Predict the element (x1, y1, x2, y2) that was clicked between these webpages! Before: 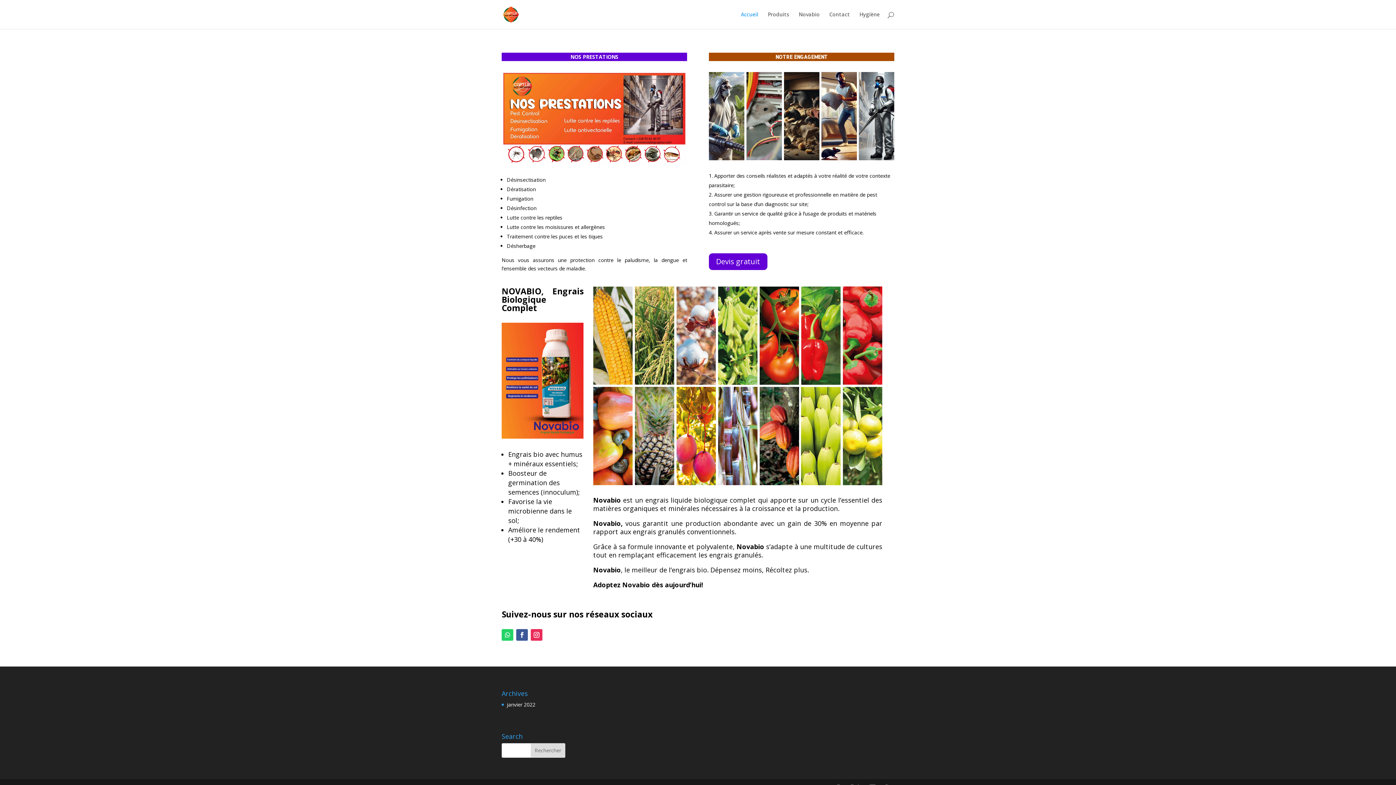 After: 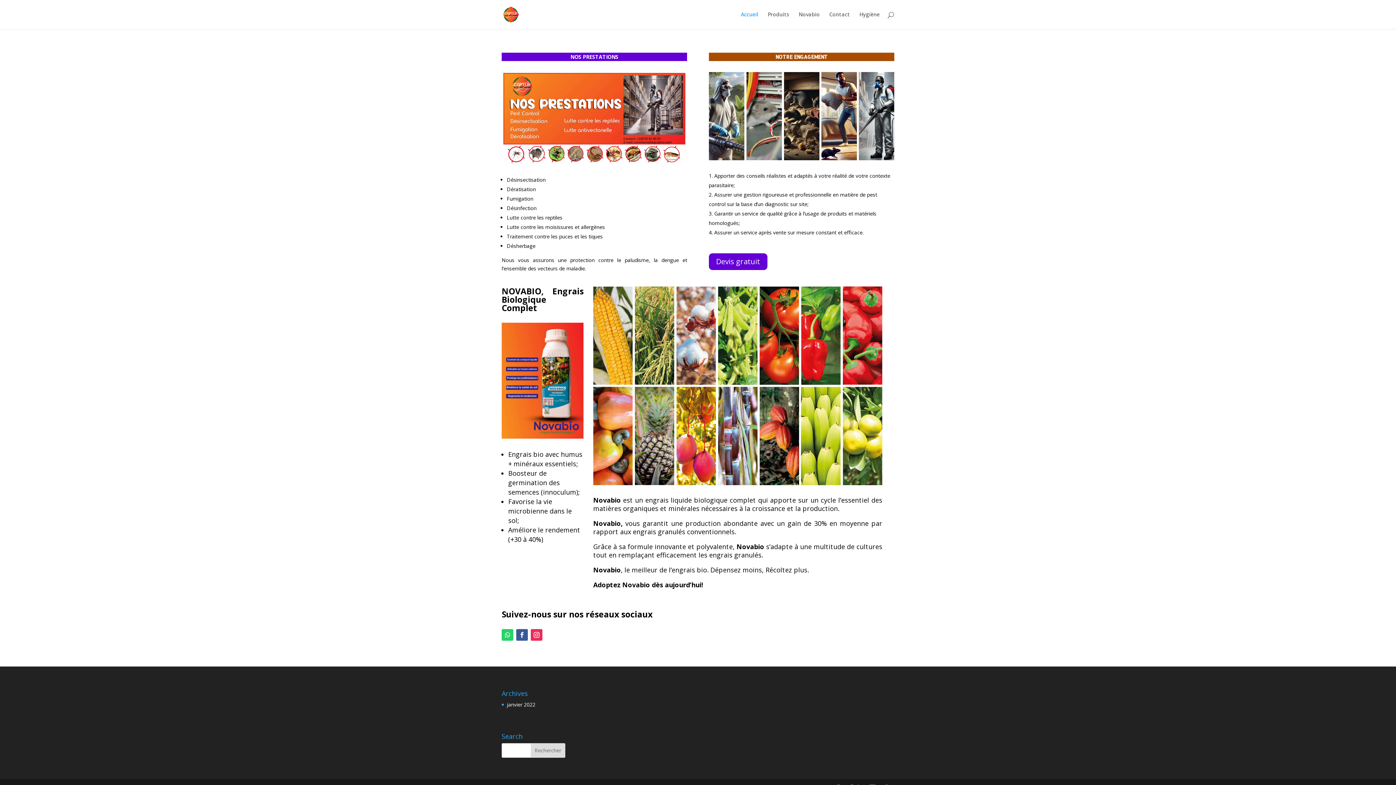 Action: label: janvier 2022 bbox: (506, 701, 535, 708)